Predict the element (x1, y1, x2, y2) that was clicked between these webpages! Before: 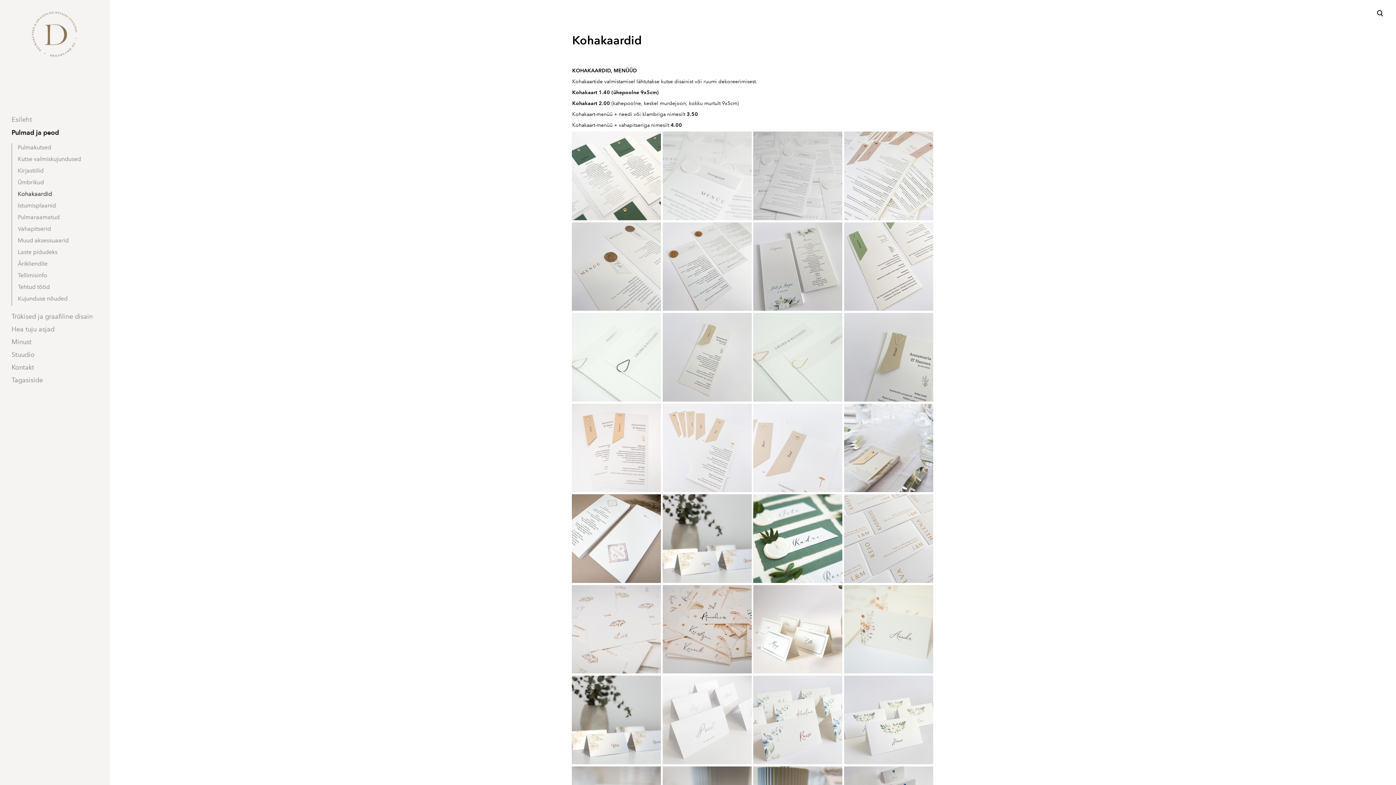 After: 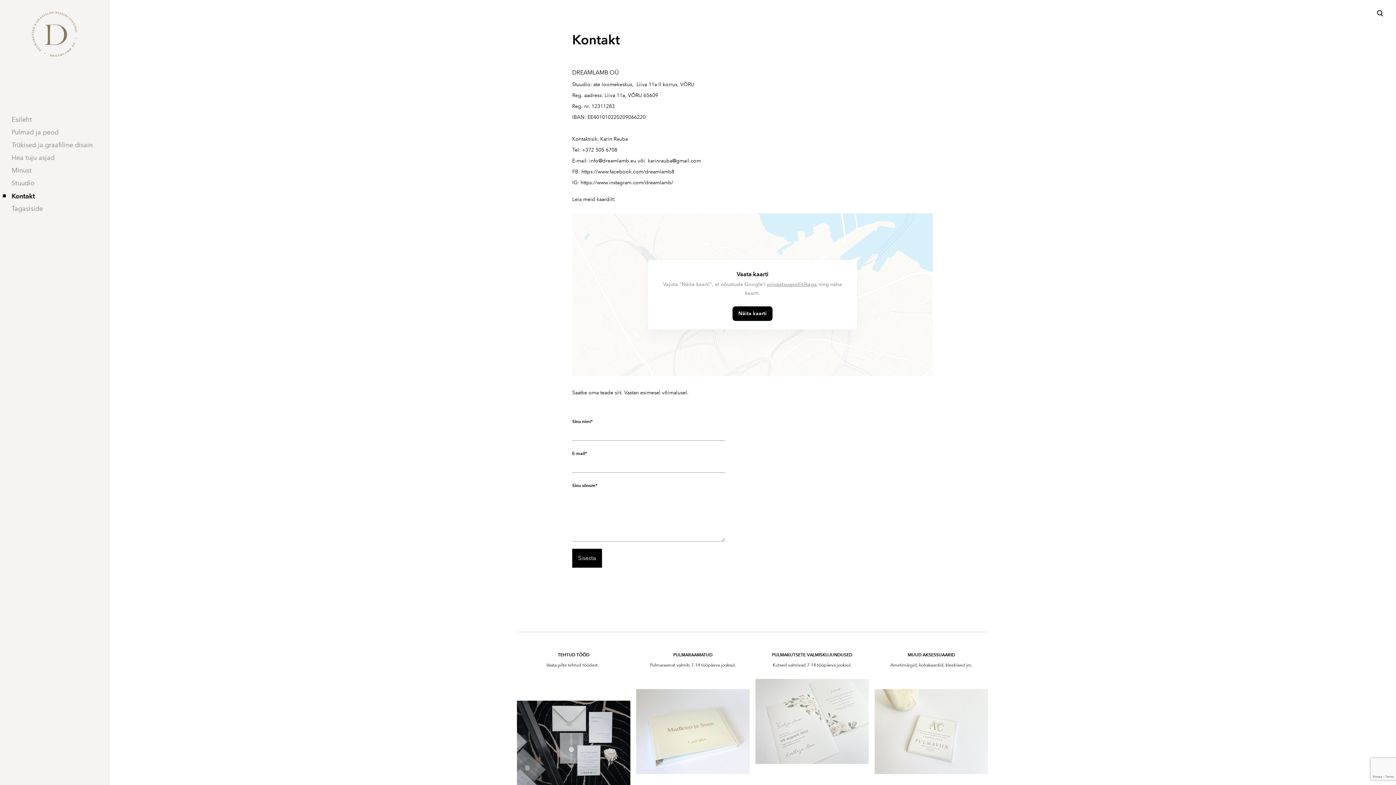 Action: label: Kontakt bbox: (2, 362, 34, 372)